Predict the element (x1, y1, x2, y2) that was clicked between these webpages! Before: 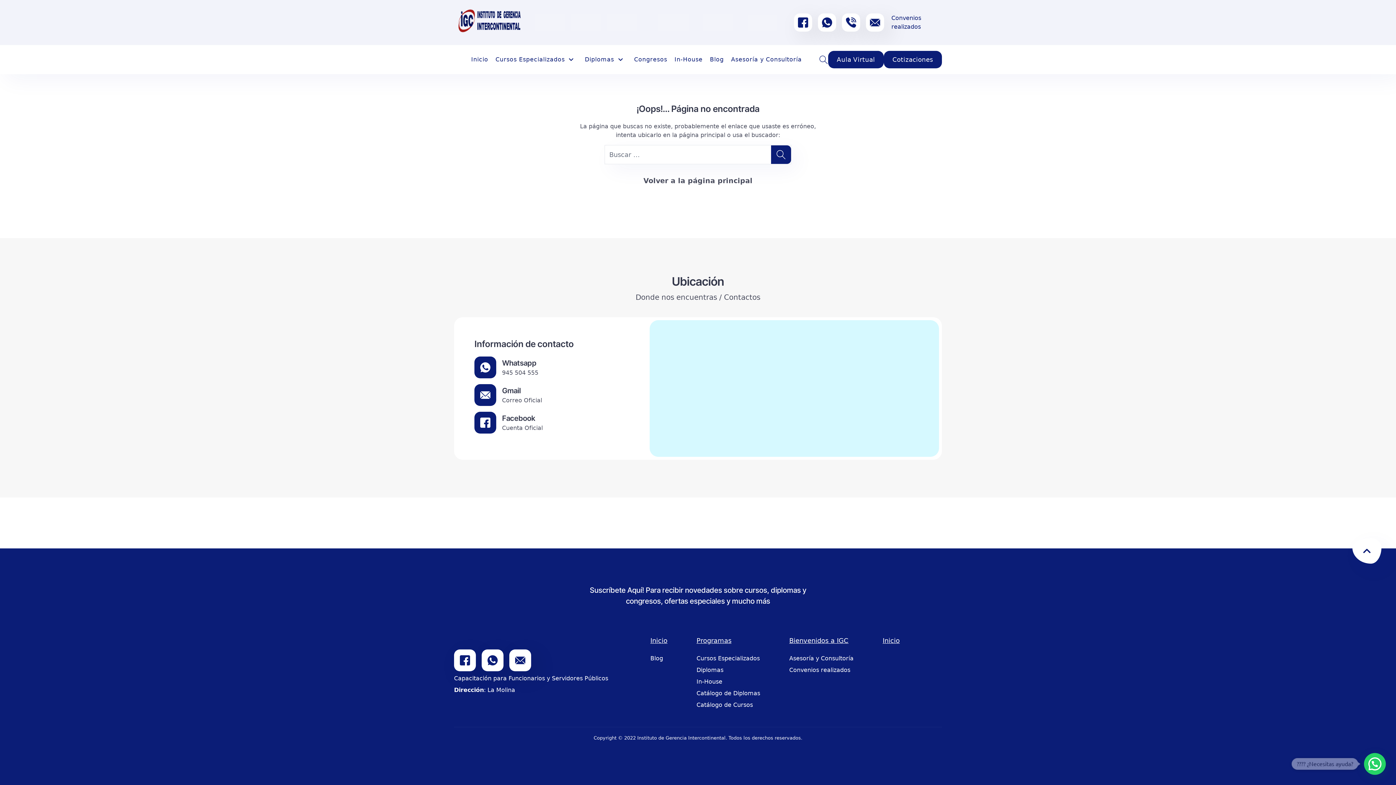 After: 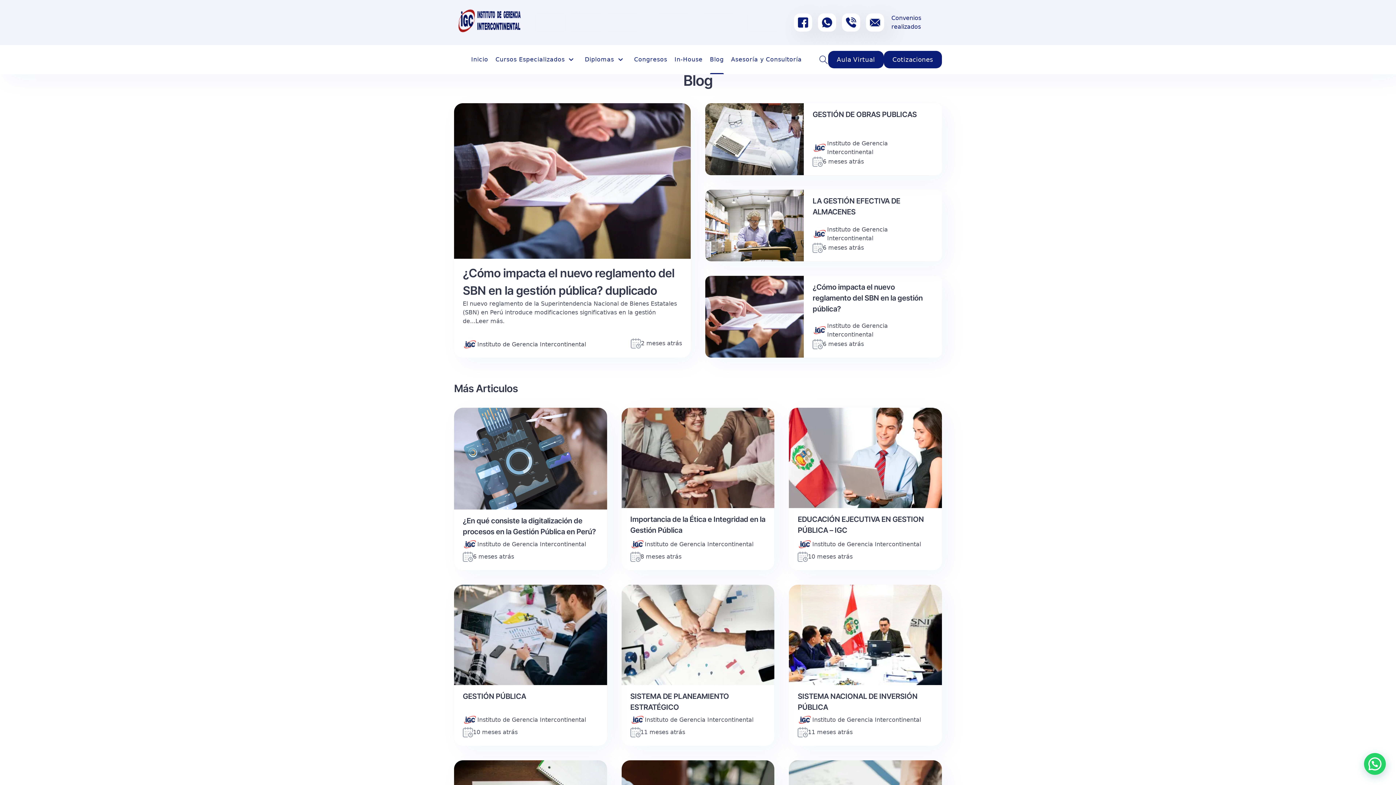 Action: bbox: (650, 654, 667, 663) label: Blog